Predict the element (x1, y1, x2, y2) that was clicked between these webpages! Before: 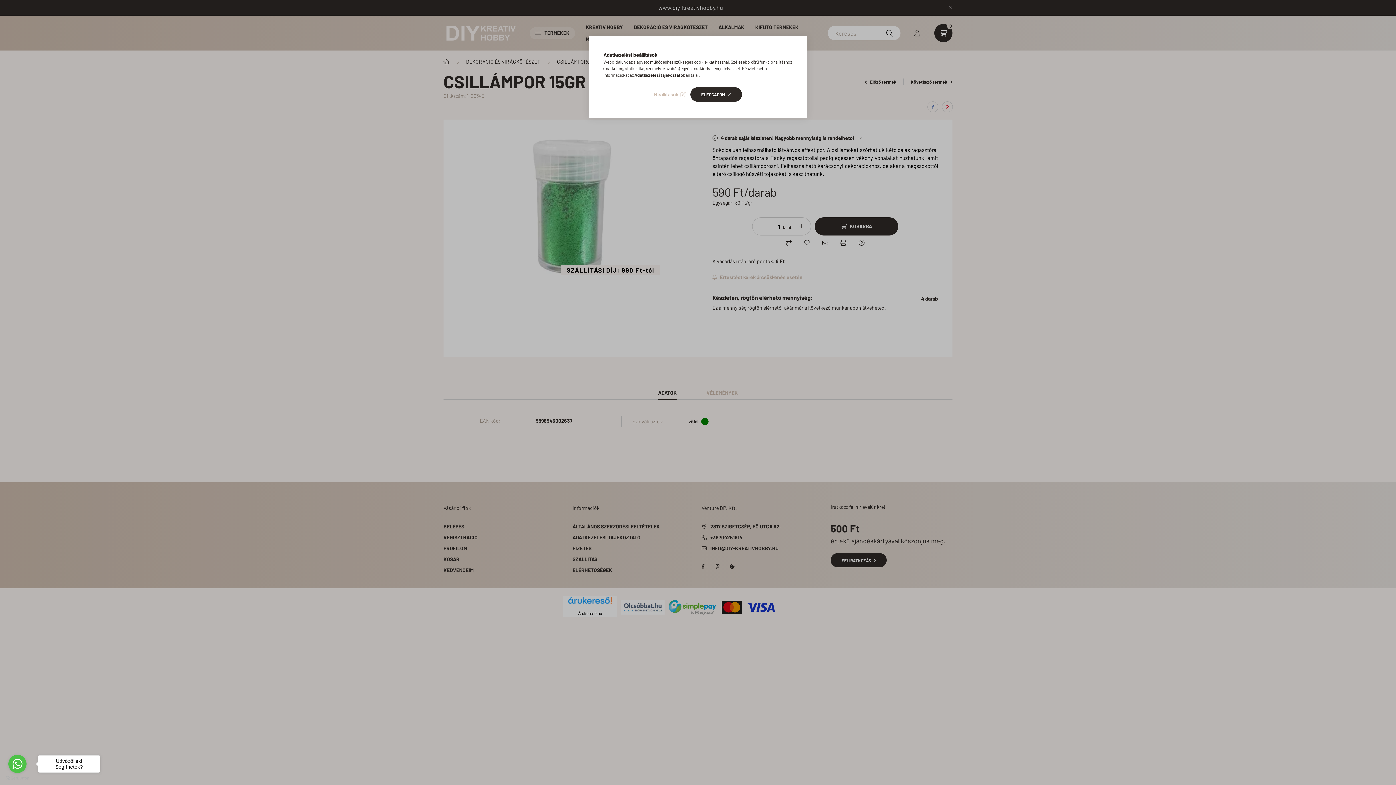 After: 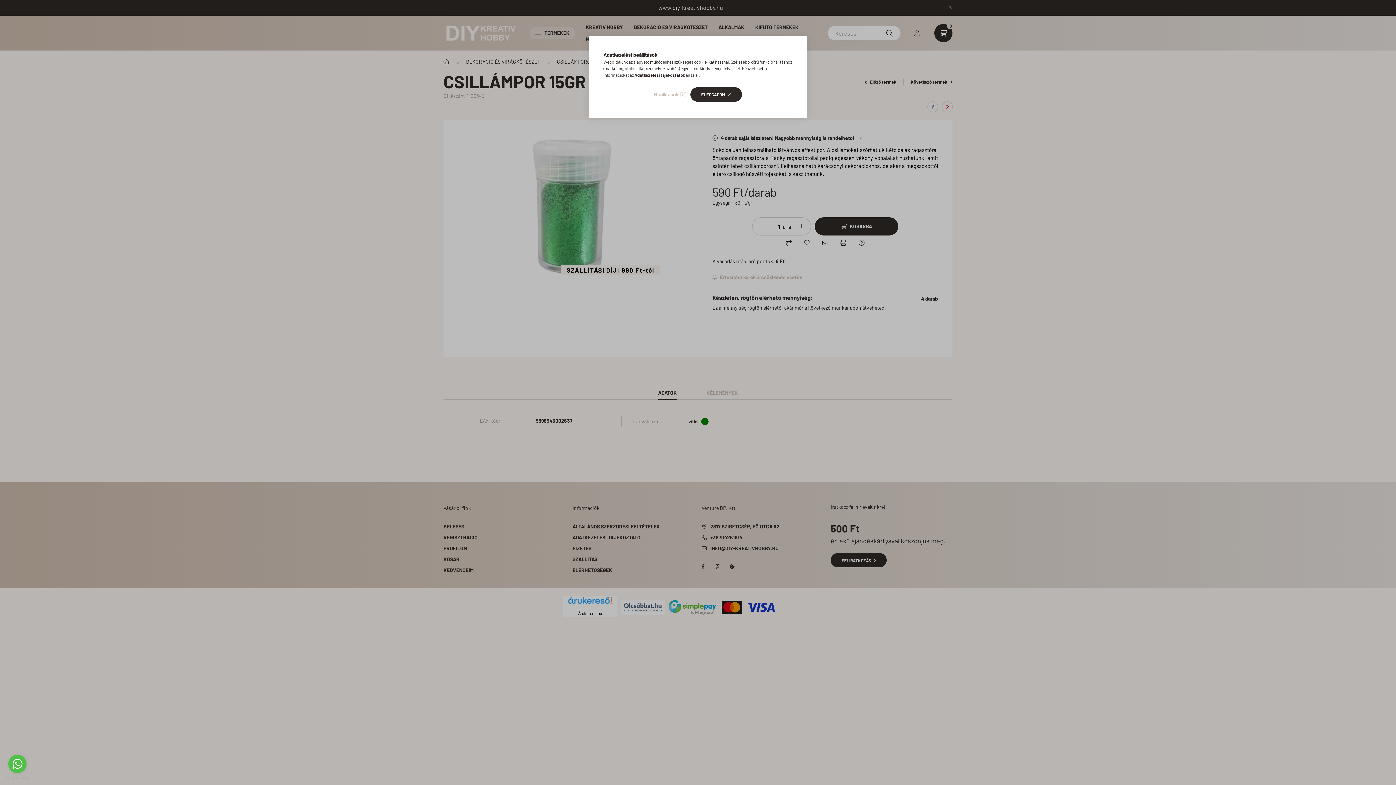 Action: label: Go to whatsapp bbox: (8, 755, 26, 773)